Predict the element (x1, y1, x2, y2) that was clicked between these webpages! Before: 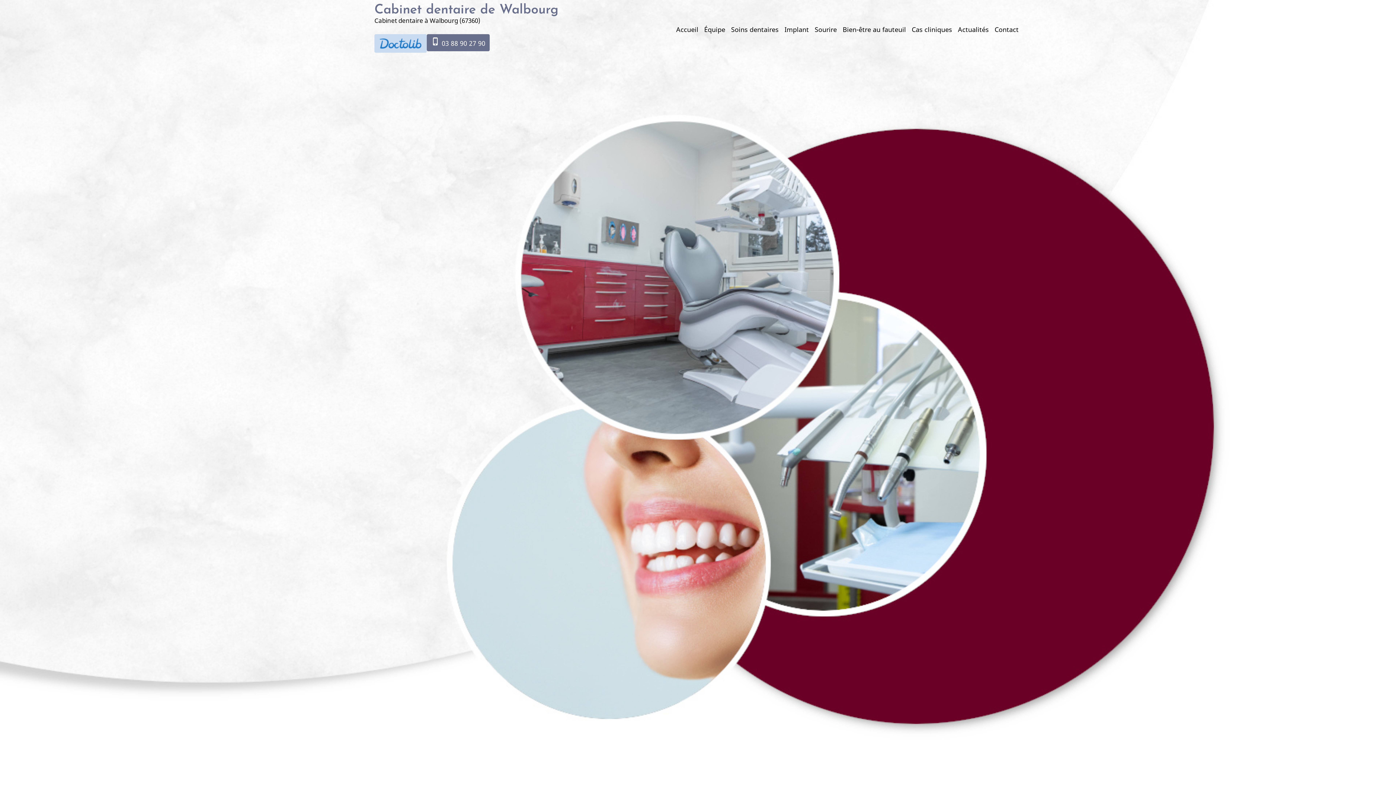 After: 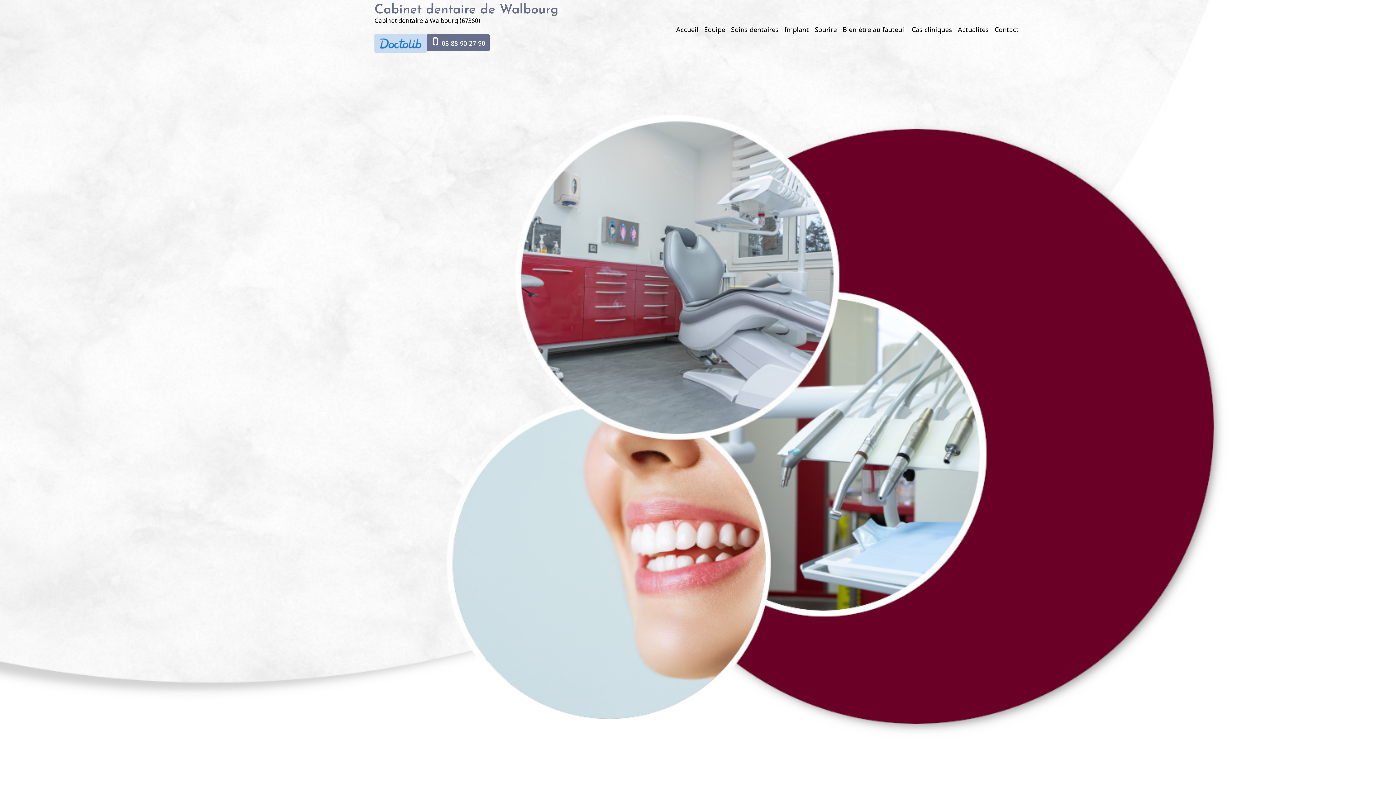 Action: label: Cabinet dentaire de Walbourg bbox: (374, 3, 558, 16)